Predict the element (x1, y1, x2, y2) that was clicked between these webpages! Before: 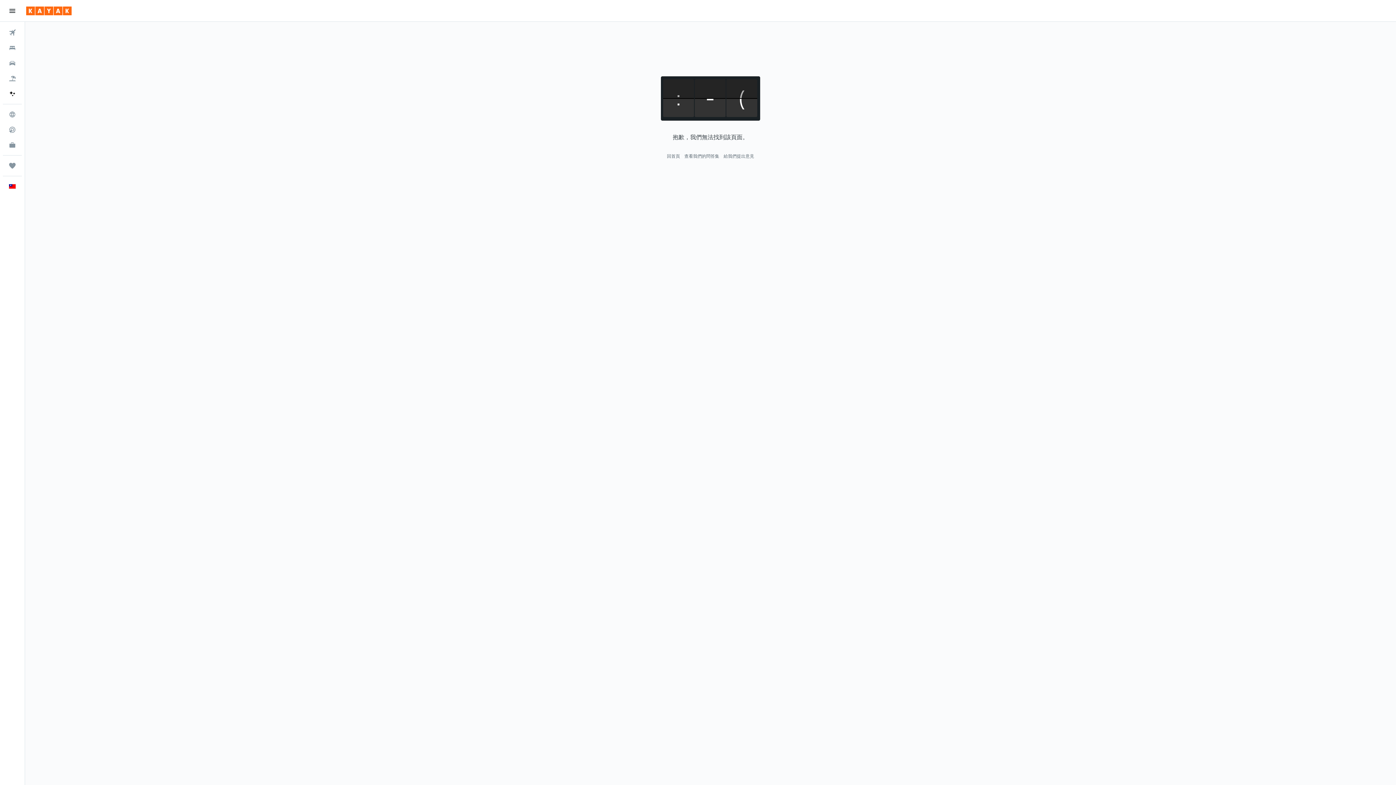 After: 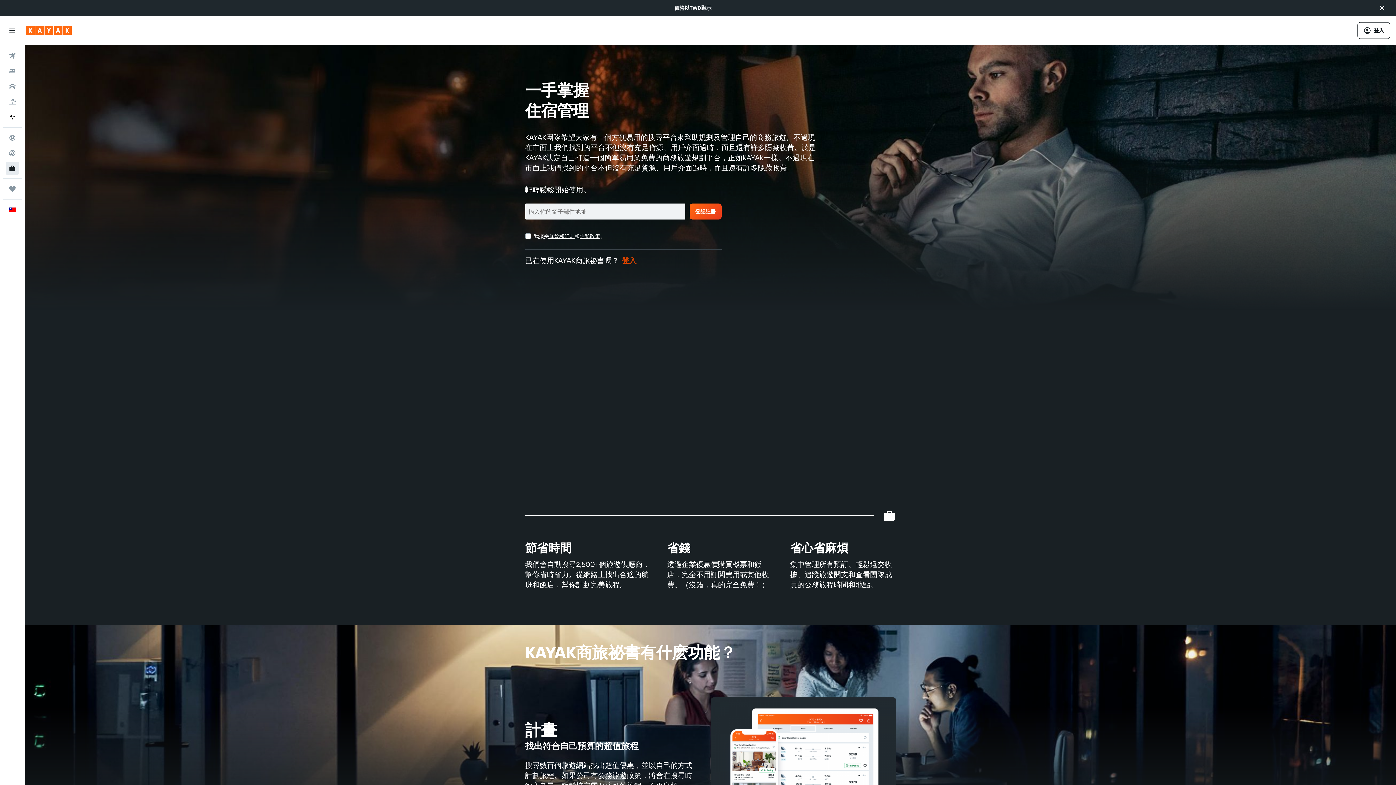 Action: bbox: (2, 137, 21, 152) label: KAYAK商旅祕書 新